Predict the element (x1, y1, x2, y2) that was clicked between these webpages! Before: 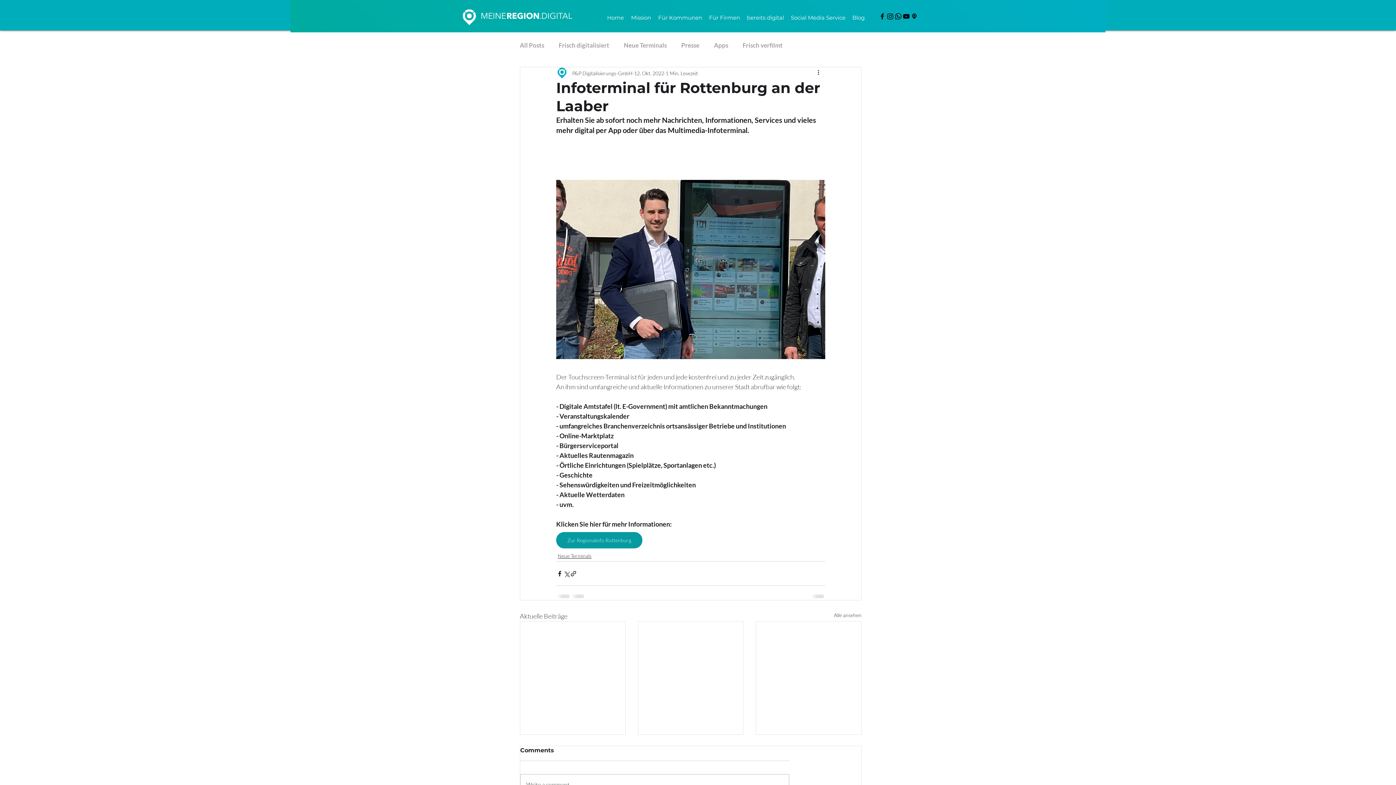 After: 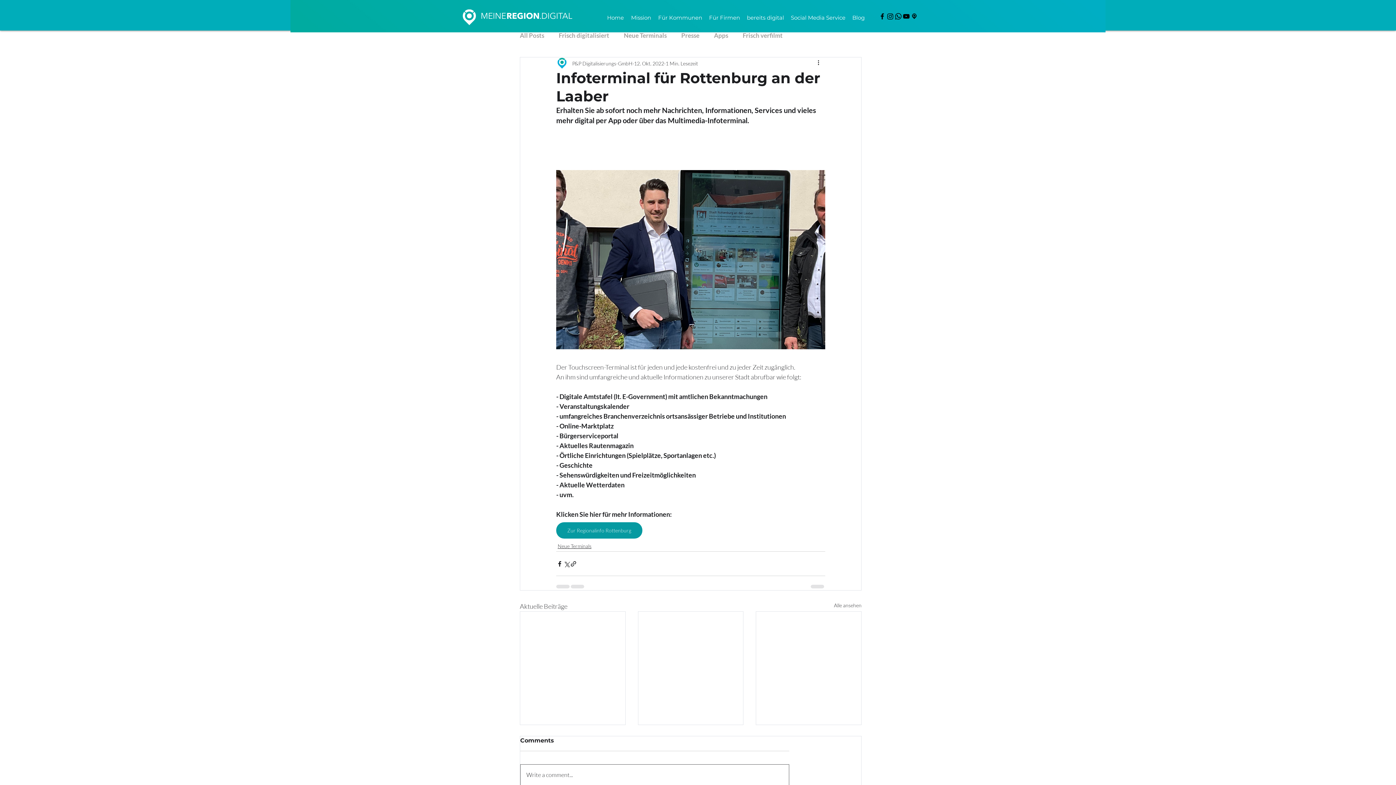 Action: label: Write a comment... bbox: (520, 775, 789, 795)